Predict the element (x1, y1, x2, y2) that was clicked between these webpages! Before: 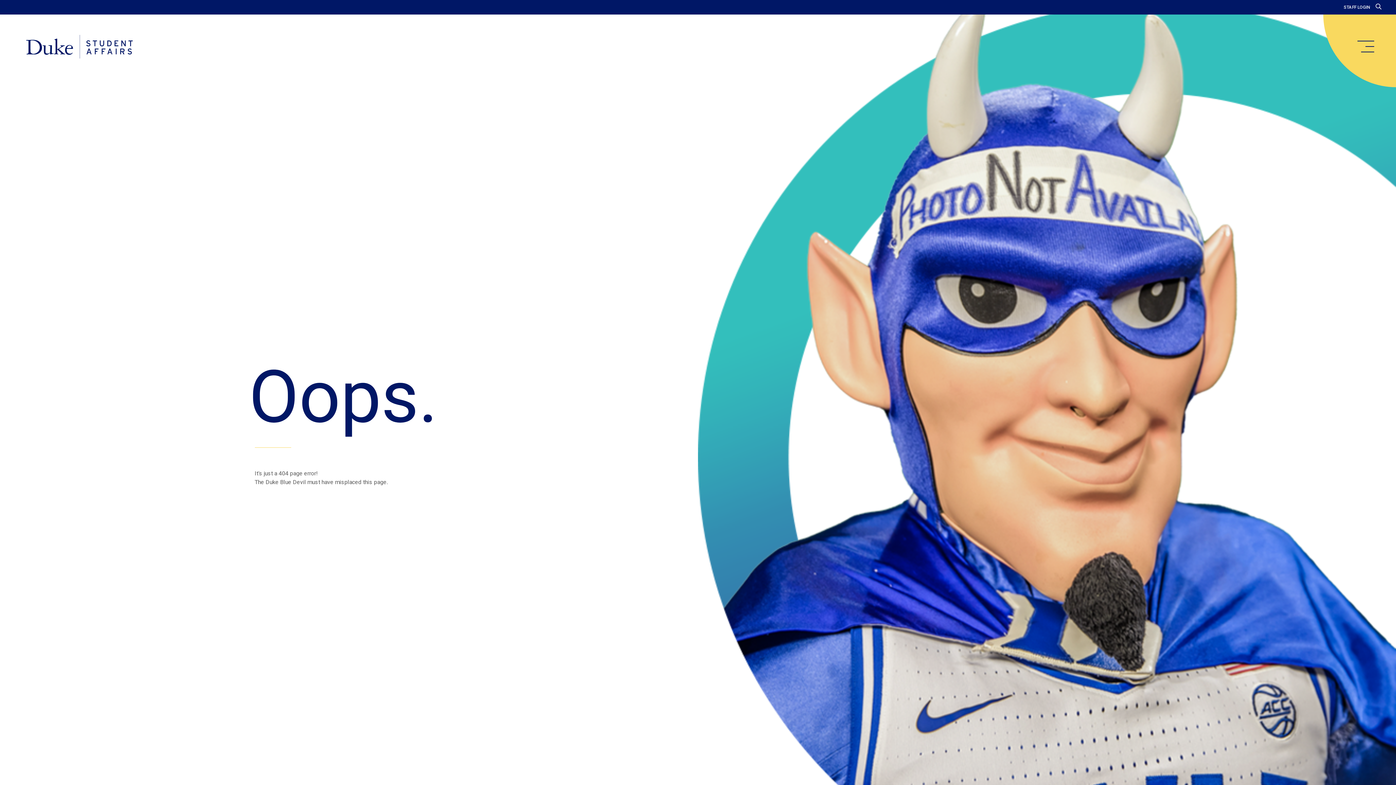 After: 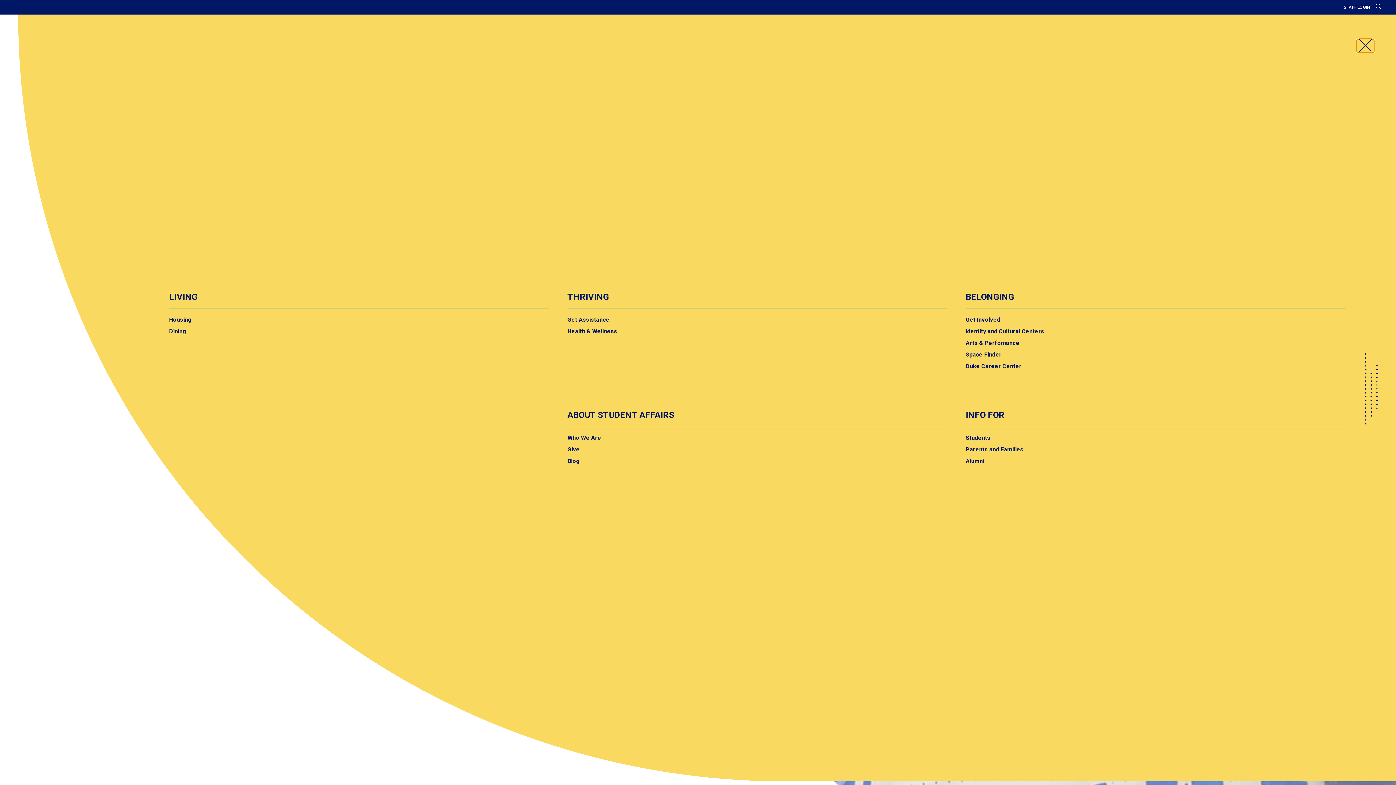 Action: label: main menu bbox: (1357, 40, 1374, 52)